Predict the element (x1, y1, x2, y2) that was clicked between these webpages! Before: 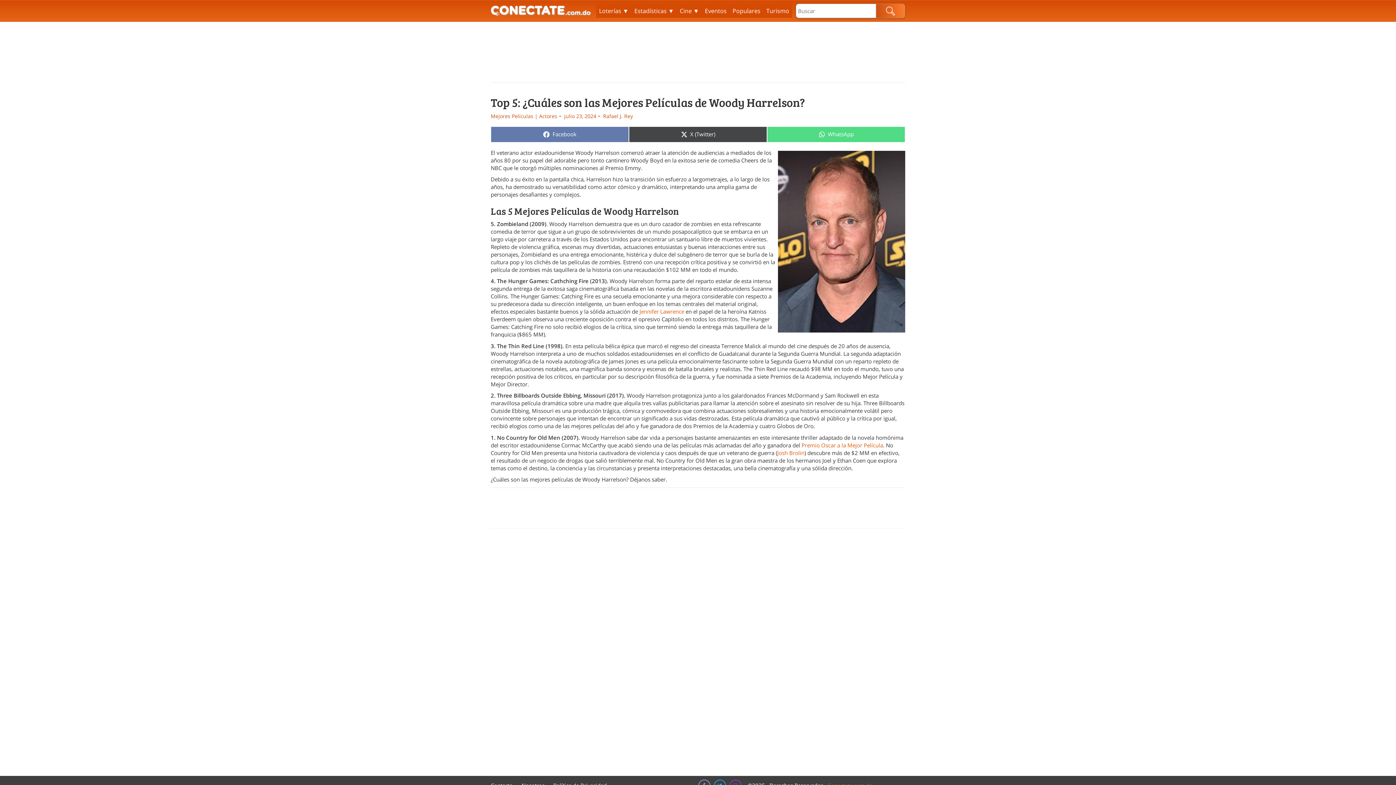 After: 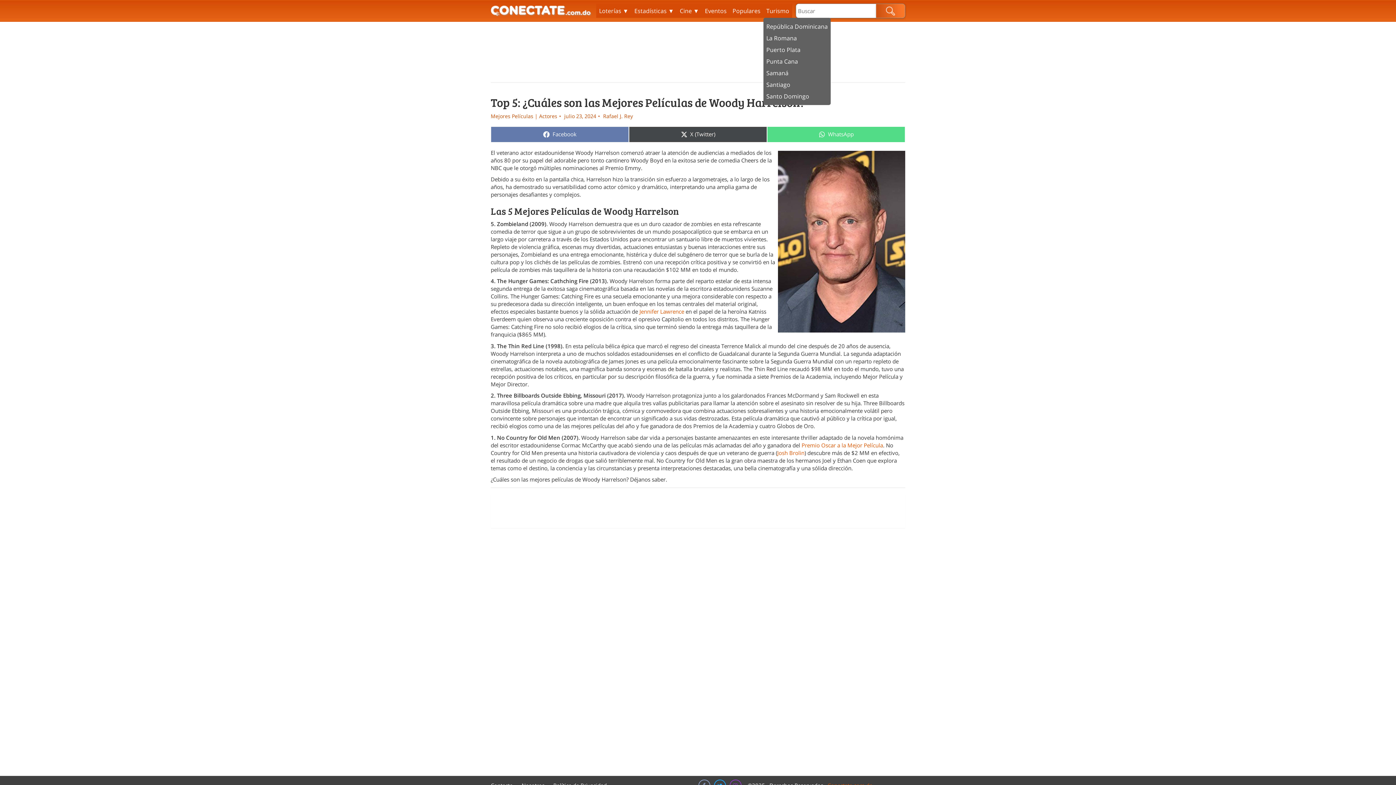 Action: bbox: (763, 4, 792, 17) label: Turismo